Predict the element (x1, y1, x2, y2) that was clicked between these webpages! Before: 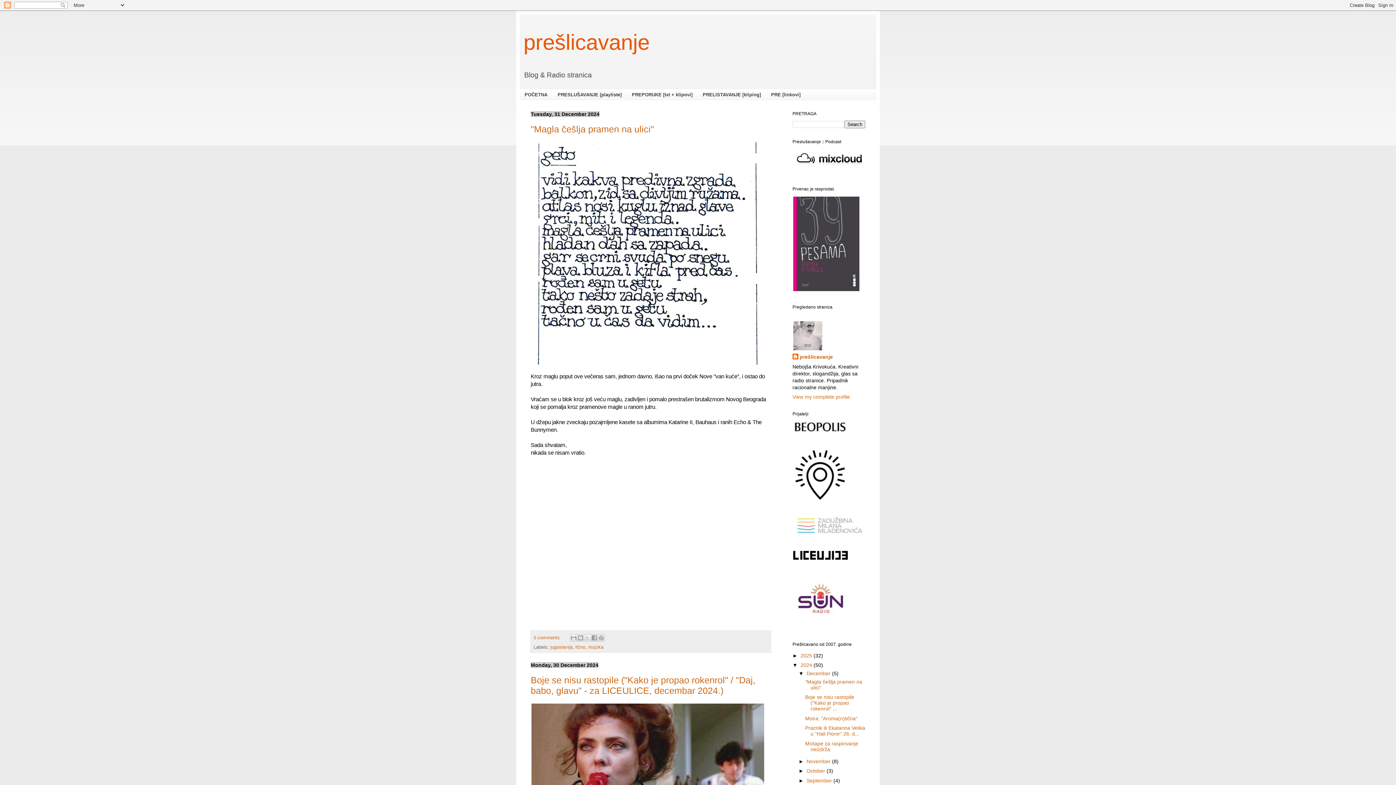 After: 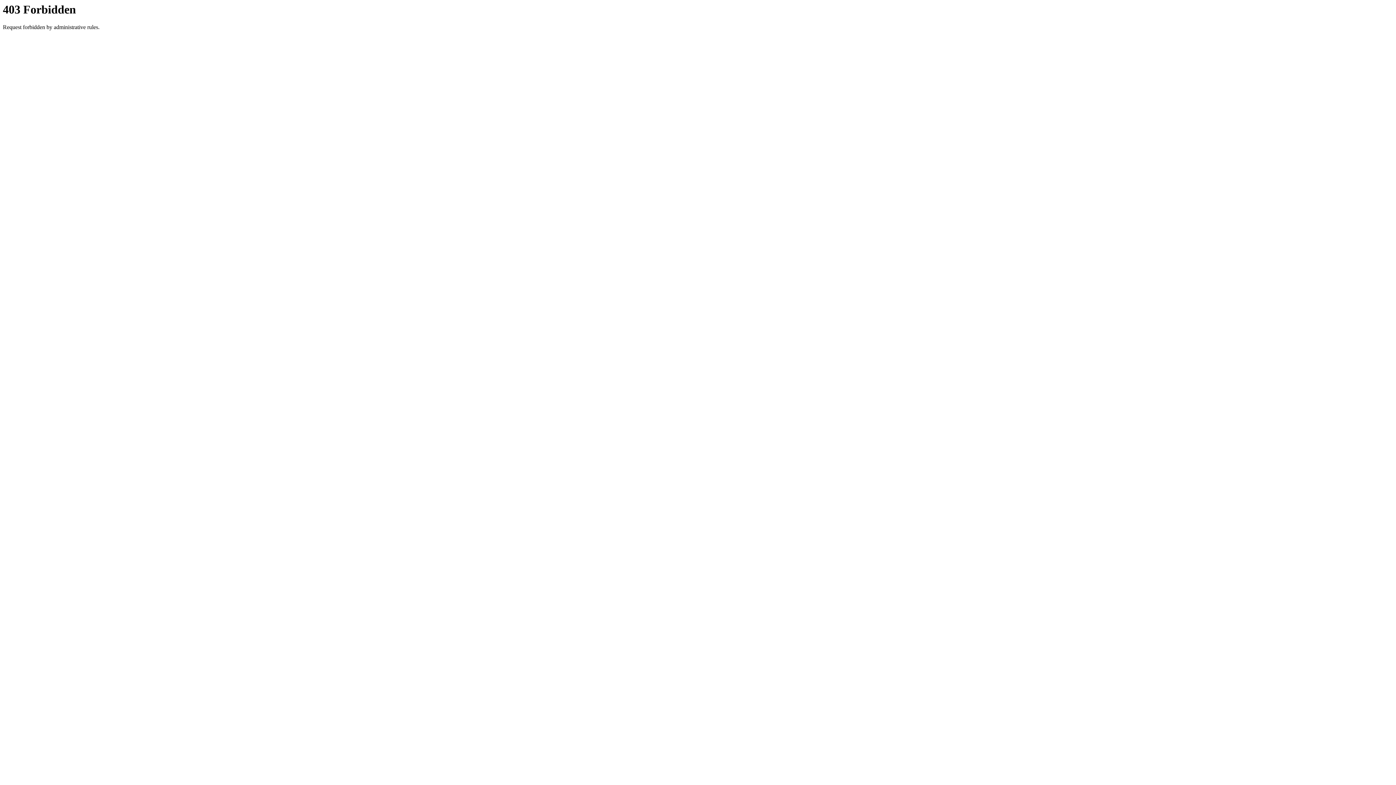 Action: bbox: (792, 556, 848, 561)